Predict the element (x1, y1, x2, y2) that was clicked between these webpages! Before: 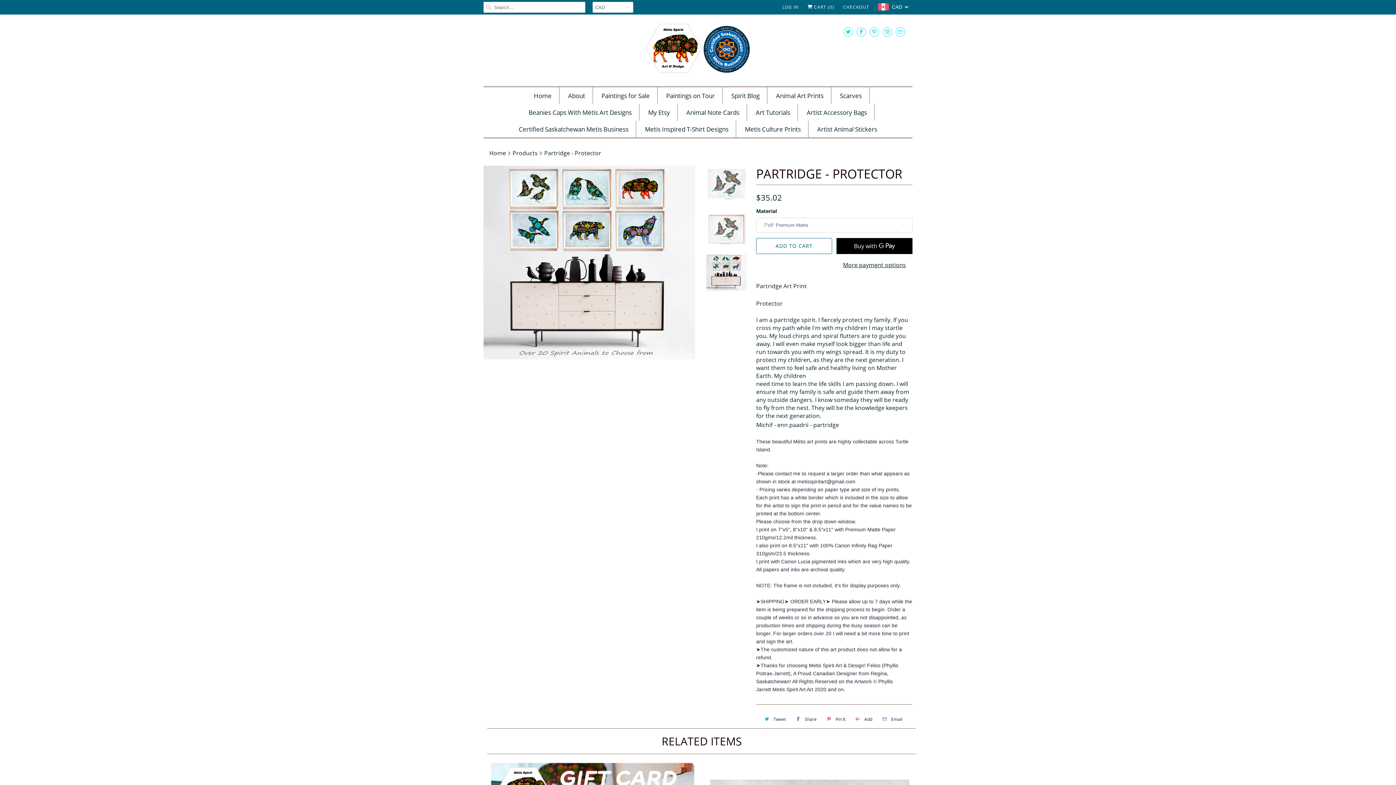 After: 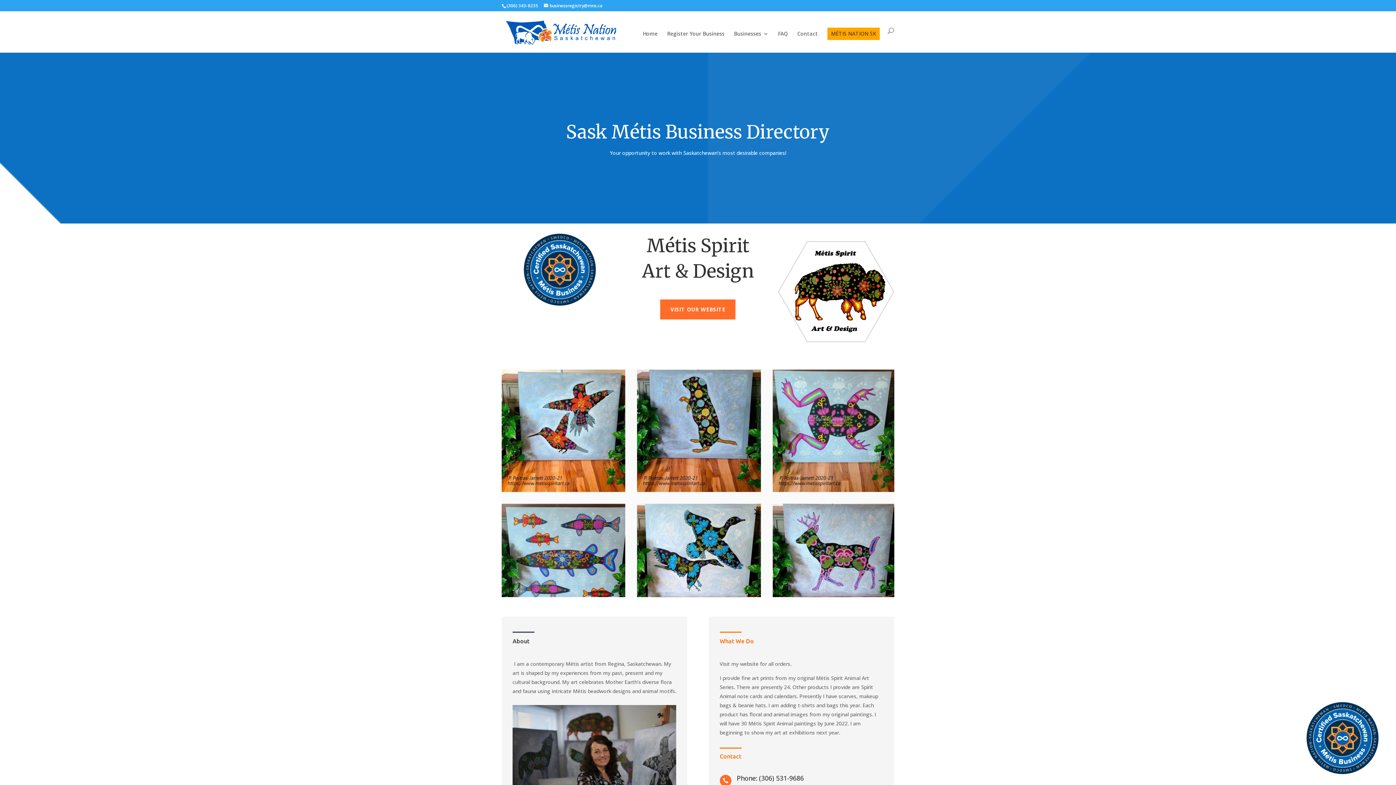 Action: label: Certified Saskatchewan Metis Business bbox: (518, 124, 628, 134)